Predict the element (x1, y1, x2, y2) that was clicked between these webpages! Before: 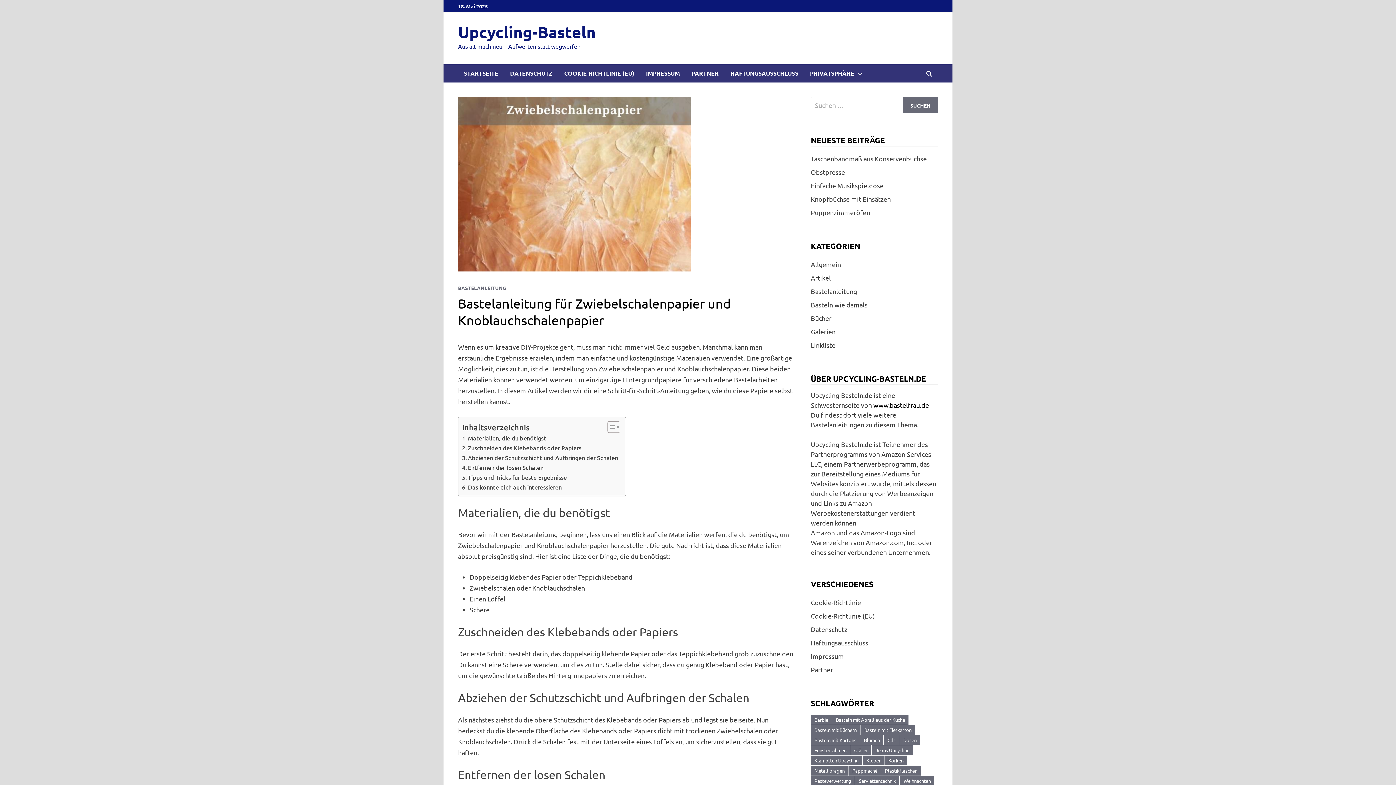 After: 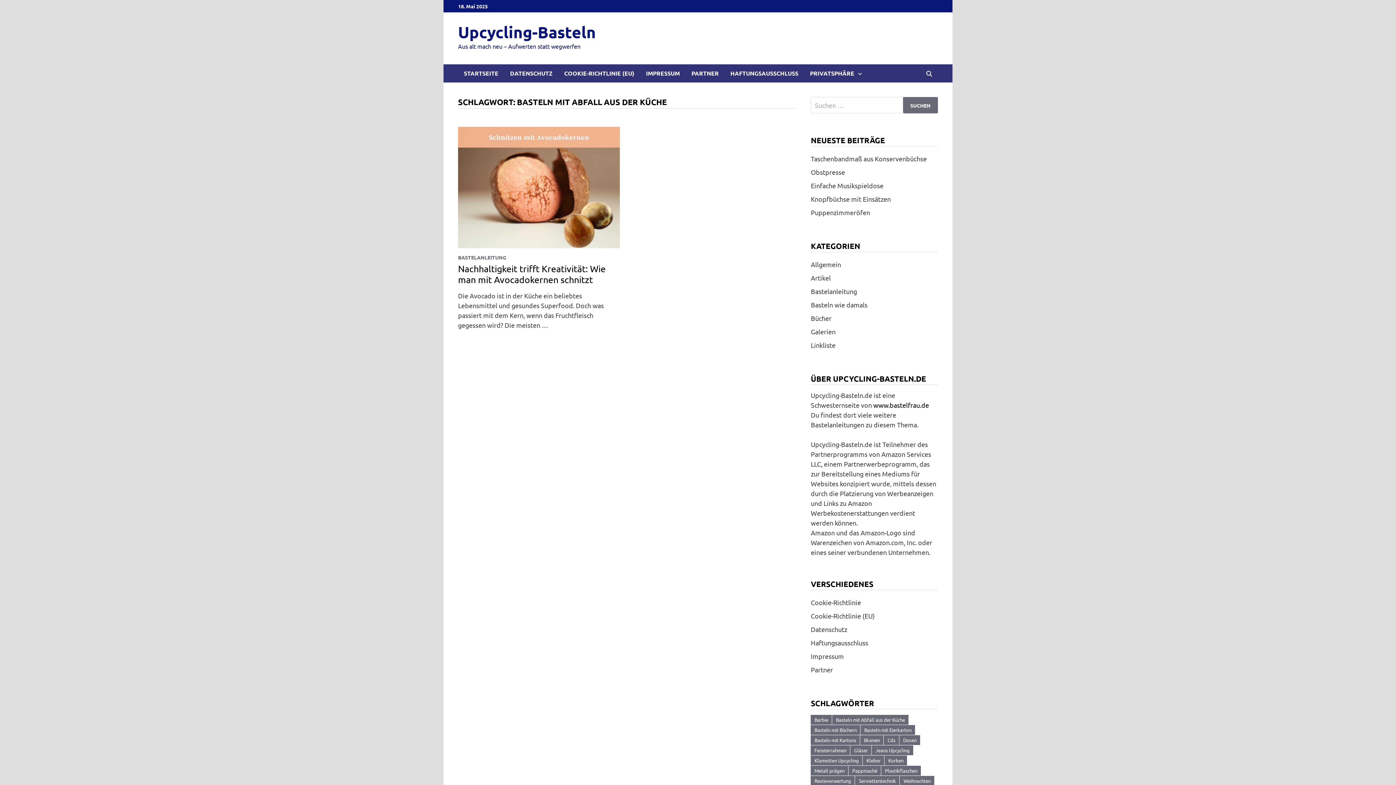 Action: bbox: (832, 715, 908, 725) label: Basteln mit Abfall aus der Küche